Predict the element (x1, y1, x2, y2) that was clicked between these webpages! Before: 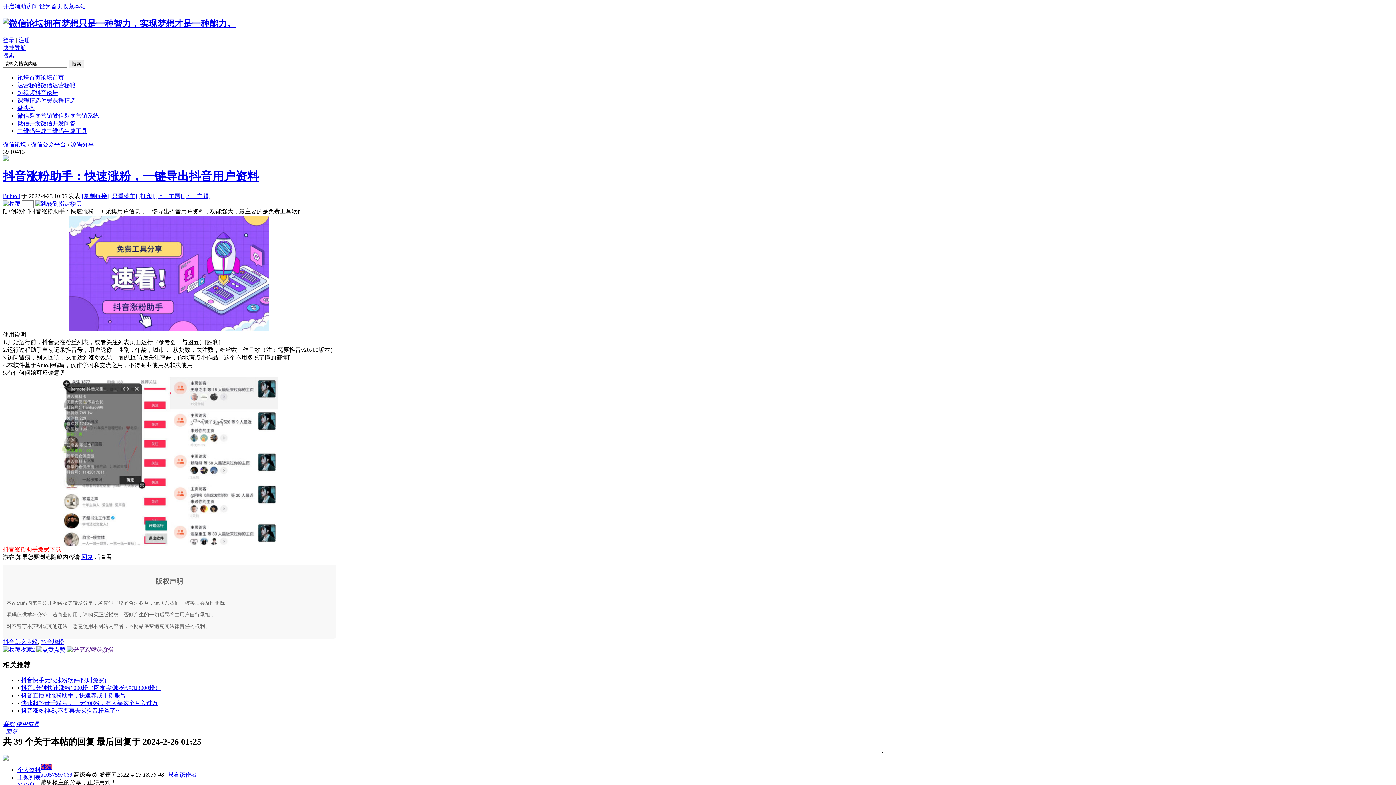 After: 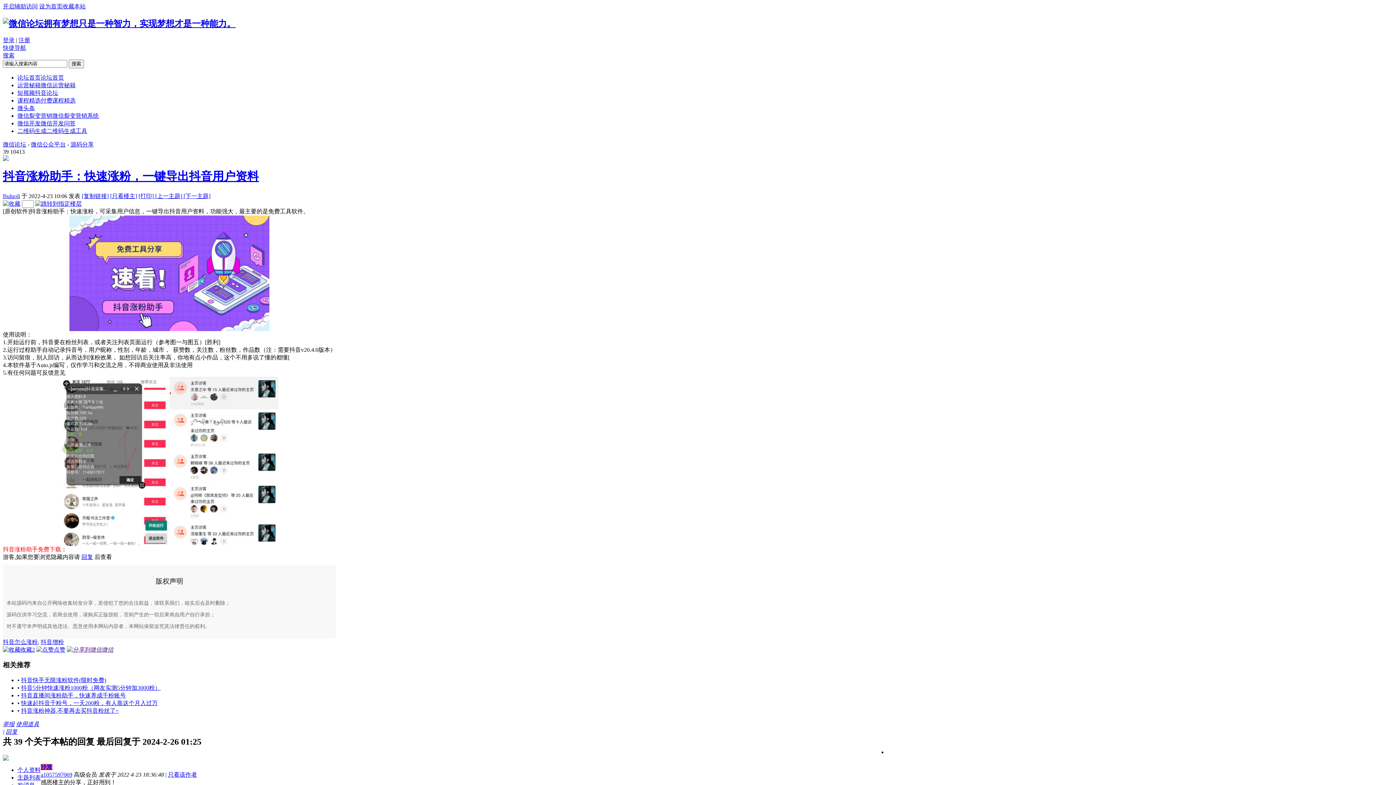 Action: bbox: (2, 52, 14, 58) label: 搜索